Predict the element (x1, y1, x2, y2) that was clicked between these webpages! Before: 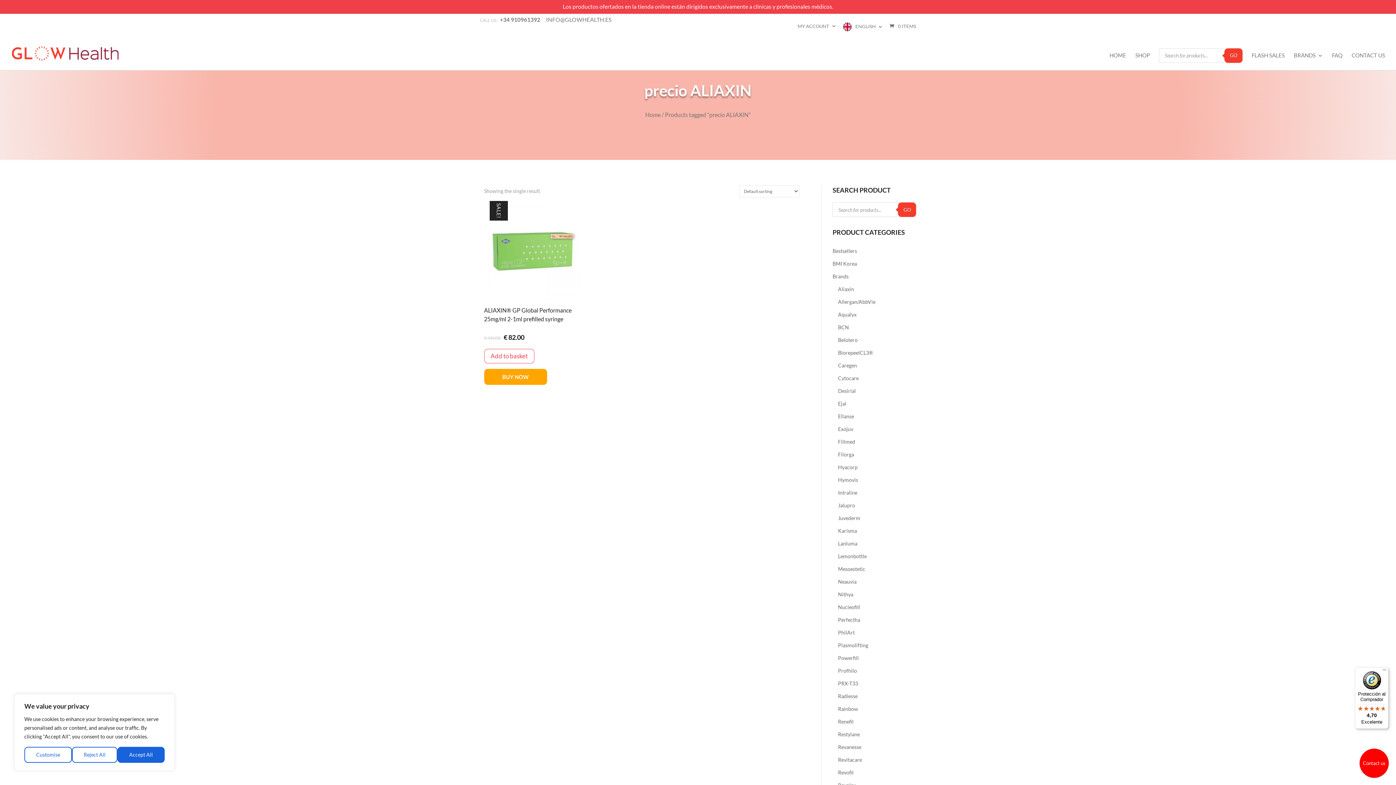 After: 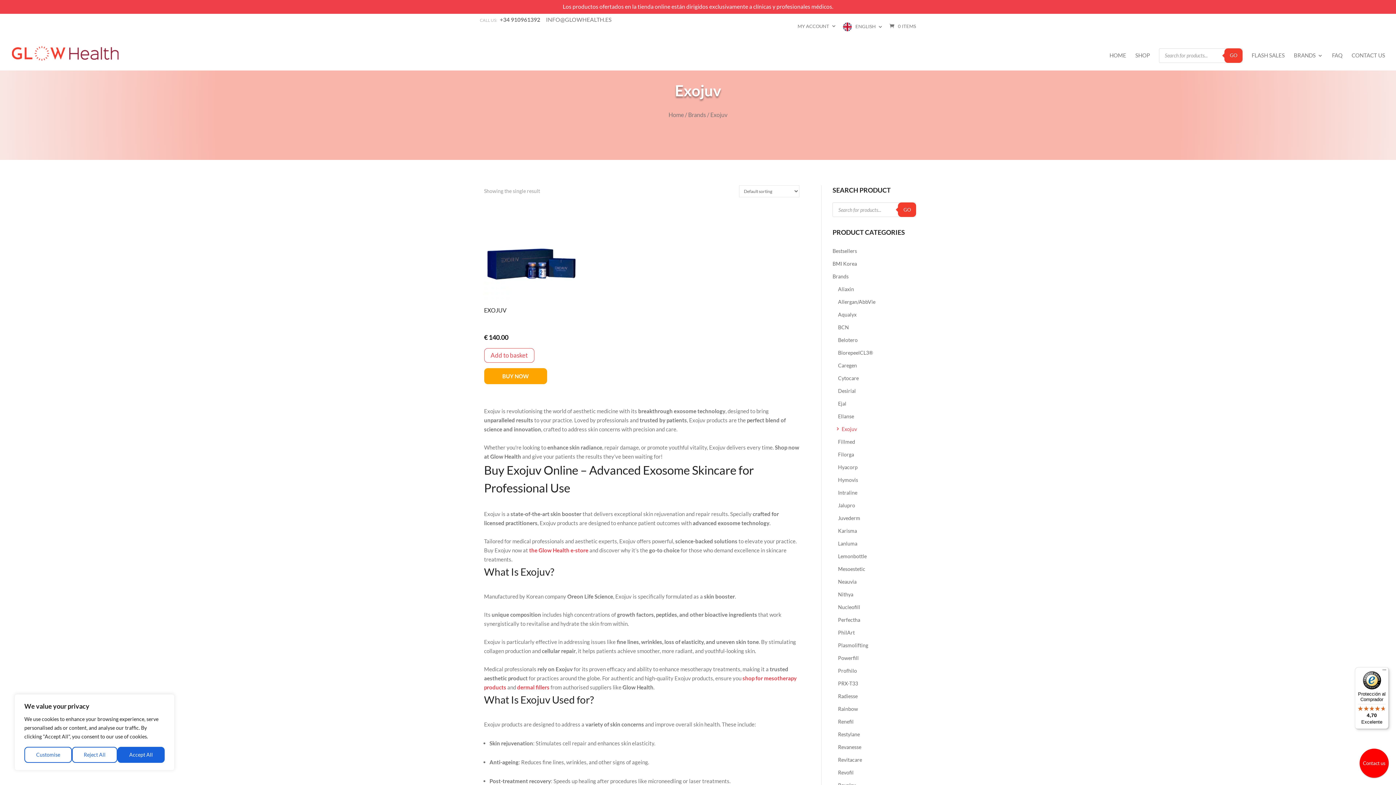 Action: label: Exojuv bbox: (838, 422, 912, 435)